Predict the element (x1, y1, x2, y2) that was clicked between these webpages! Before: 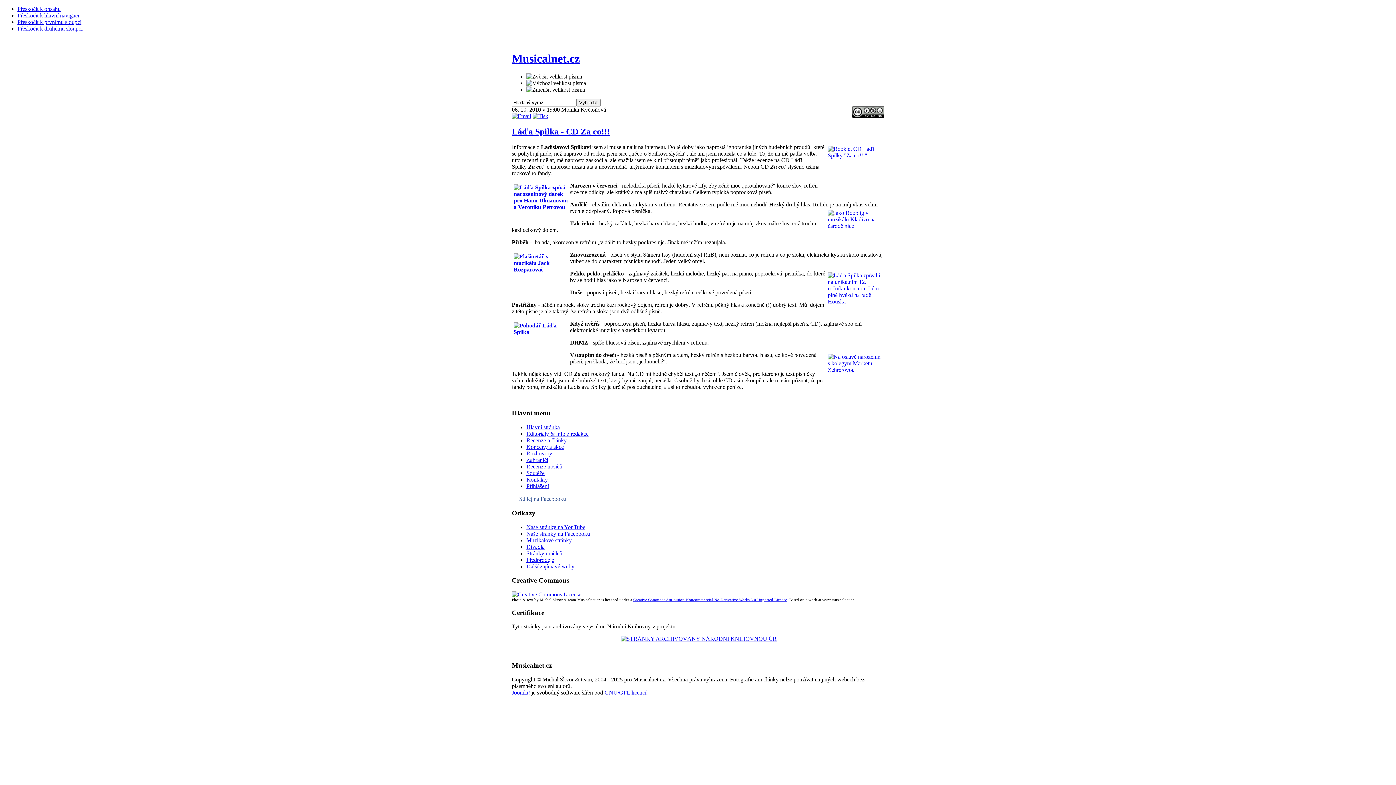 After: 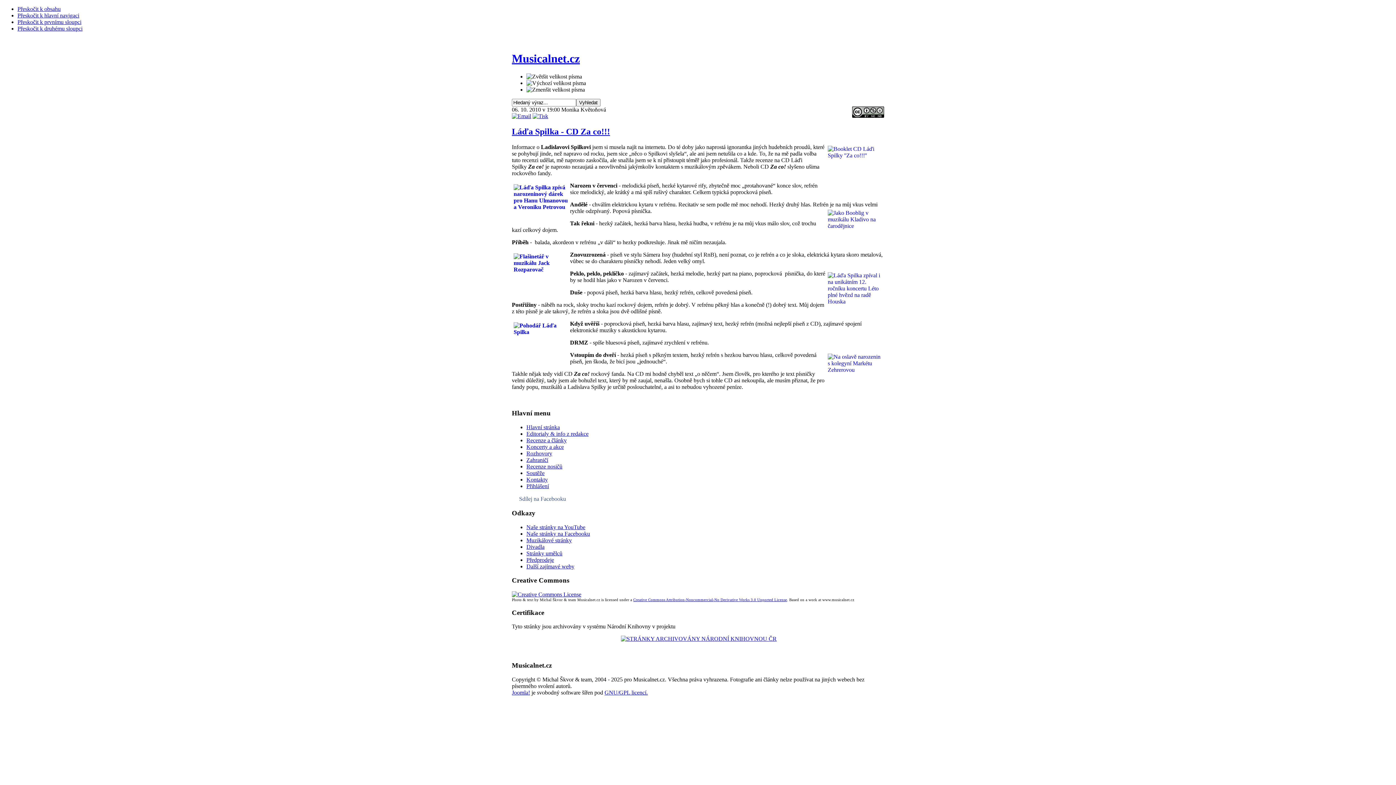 Action: label: Michal Škvor bbox: (540, 598, 562, 602)